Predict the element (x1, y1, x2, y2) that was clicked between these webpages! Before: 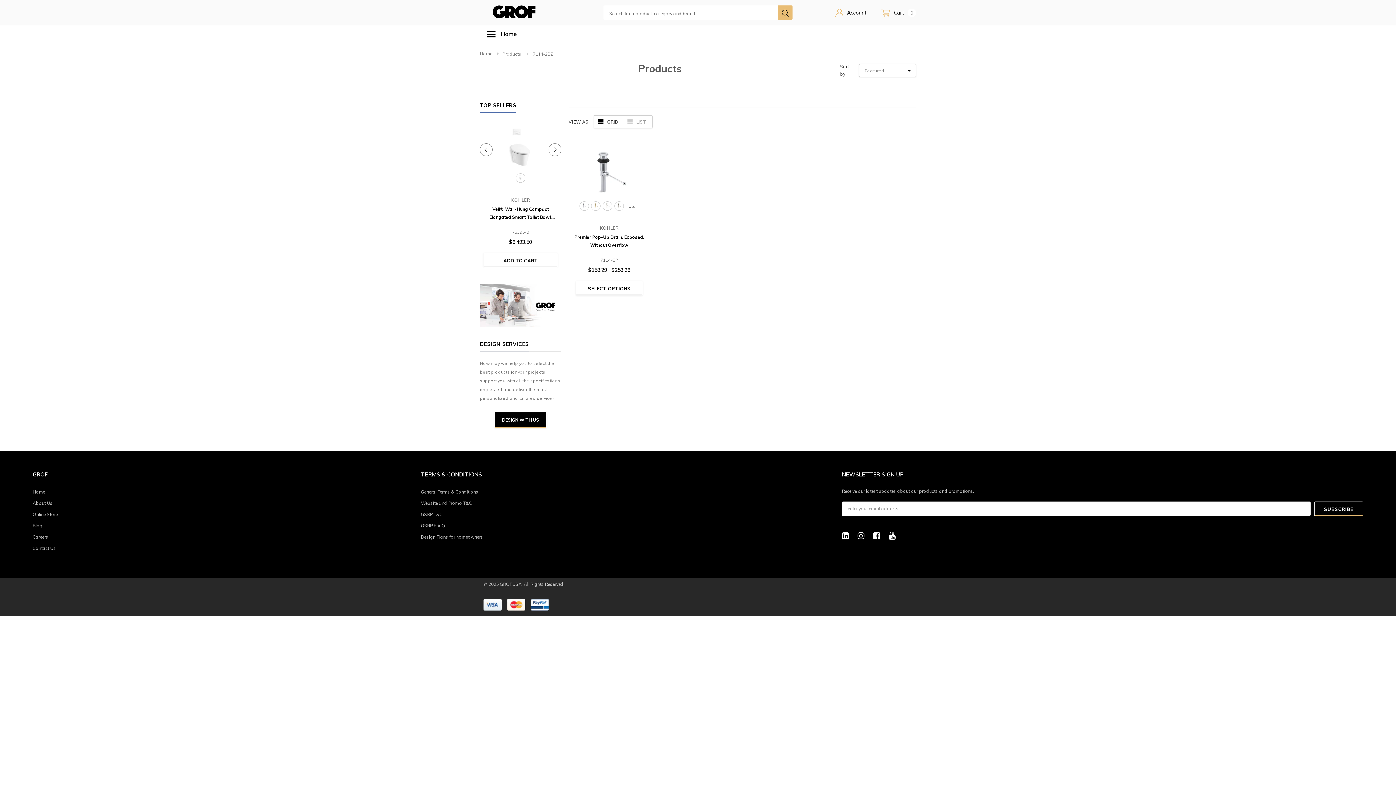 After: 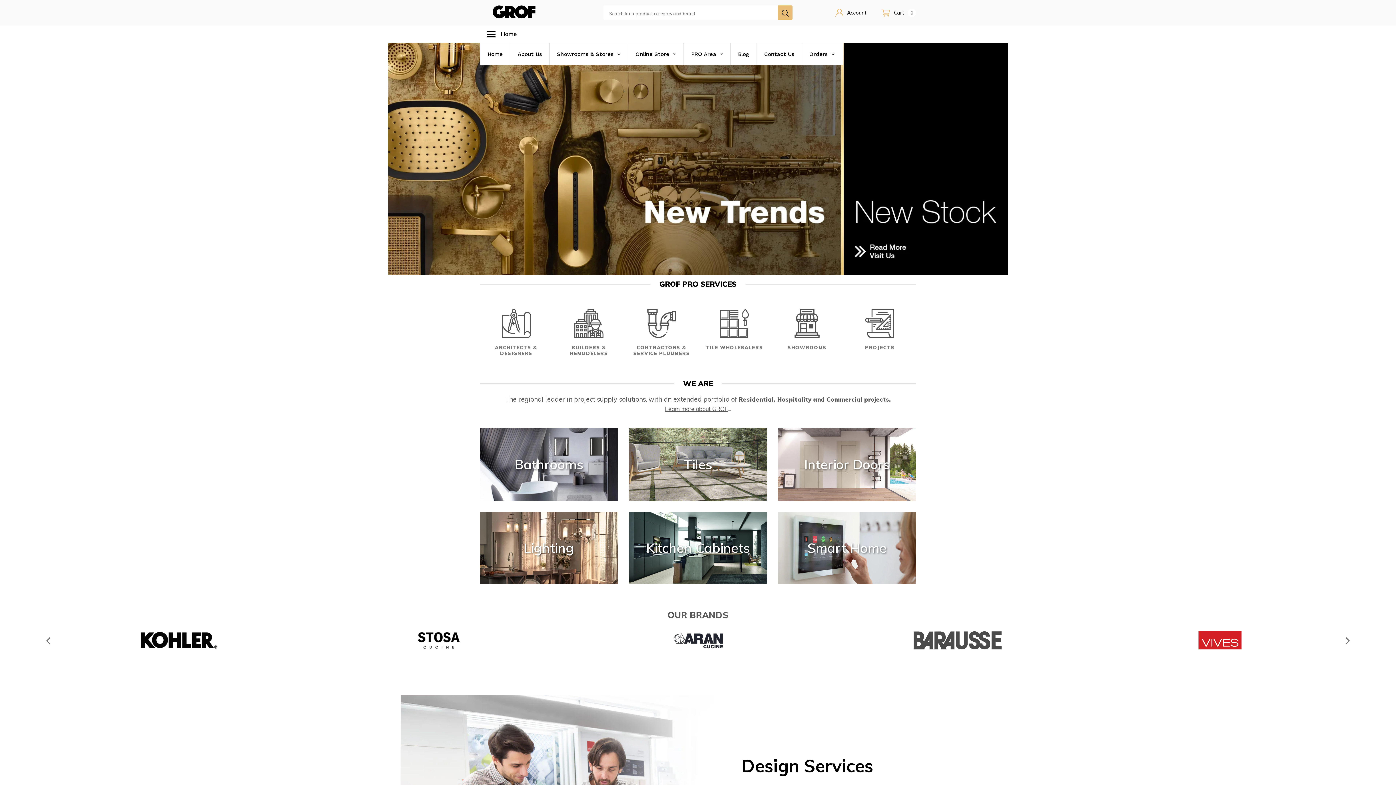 Action: bbox: (492, 5, 535, 20)